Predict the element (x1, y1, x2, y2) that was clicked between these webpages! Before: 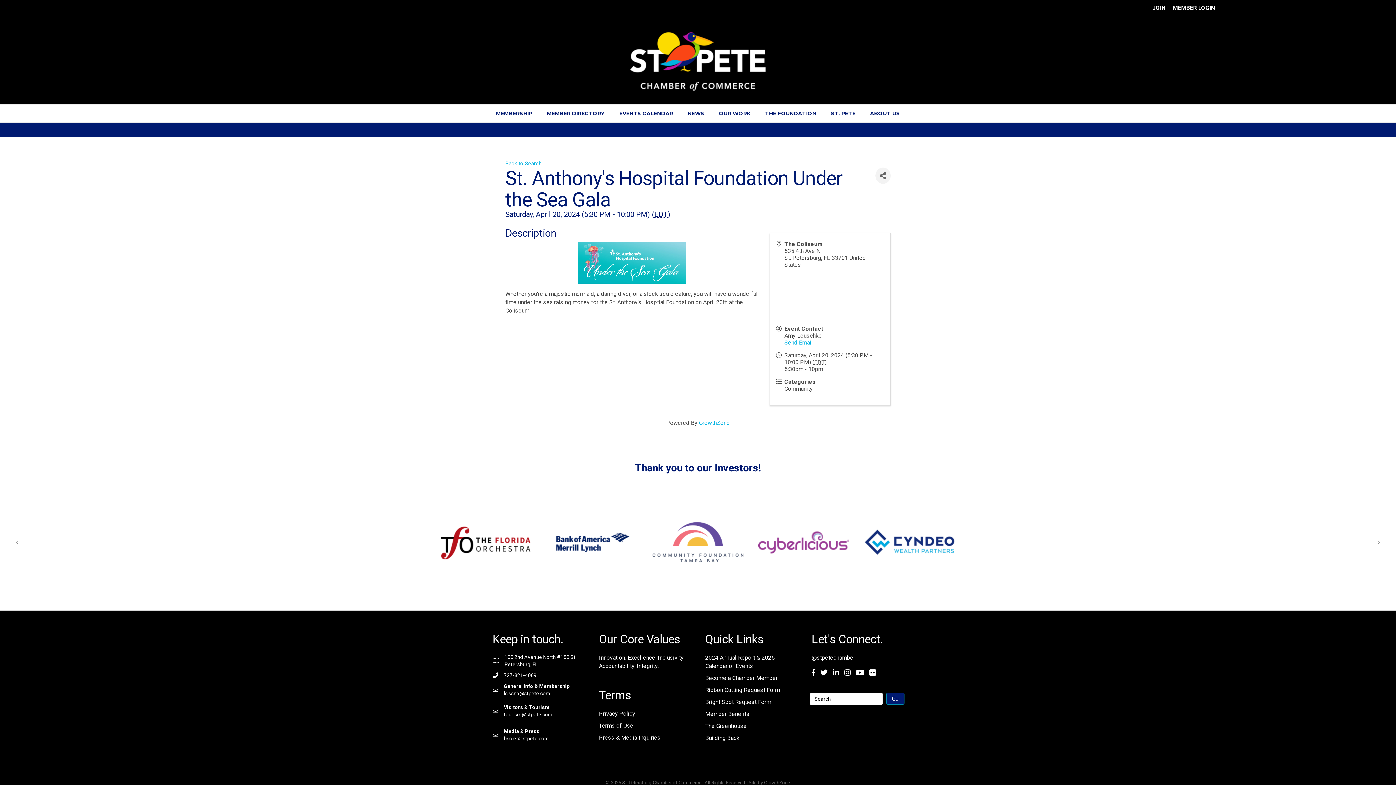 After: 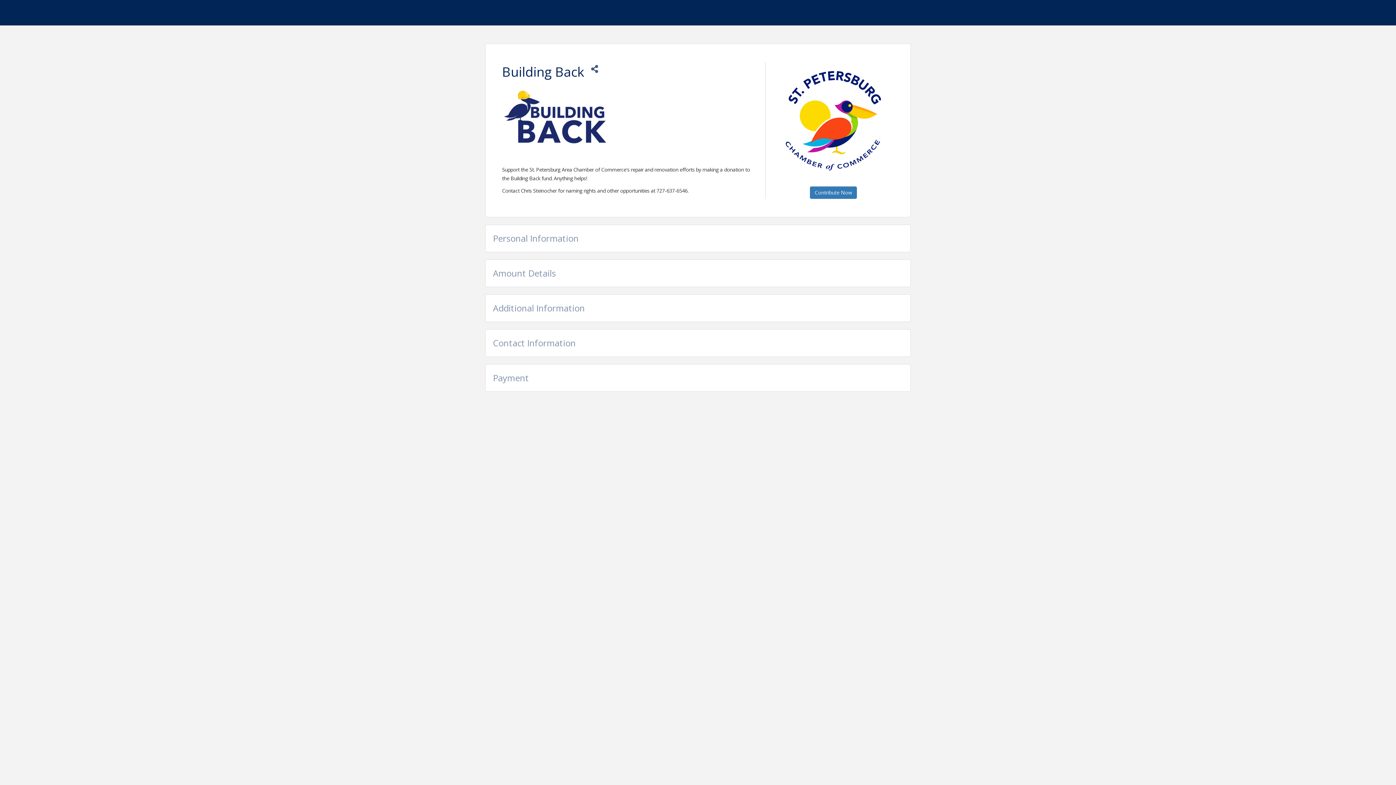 Action: bbox: (705, 734, 739, 741) label: Building Back